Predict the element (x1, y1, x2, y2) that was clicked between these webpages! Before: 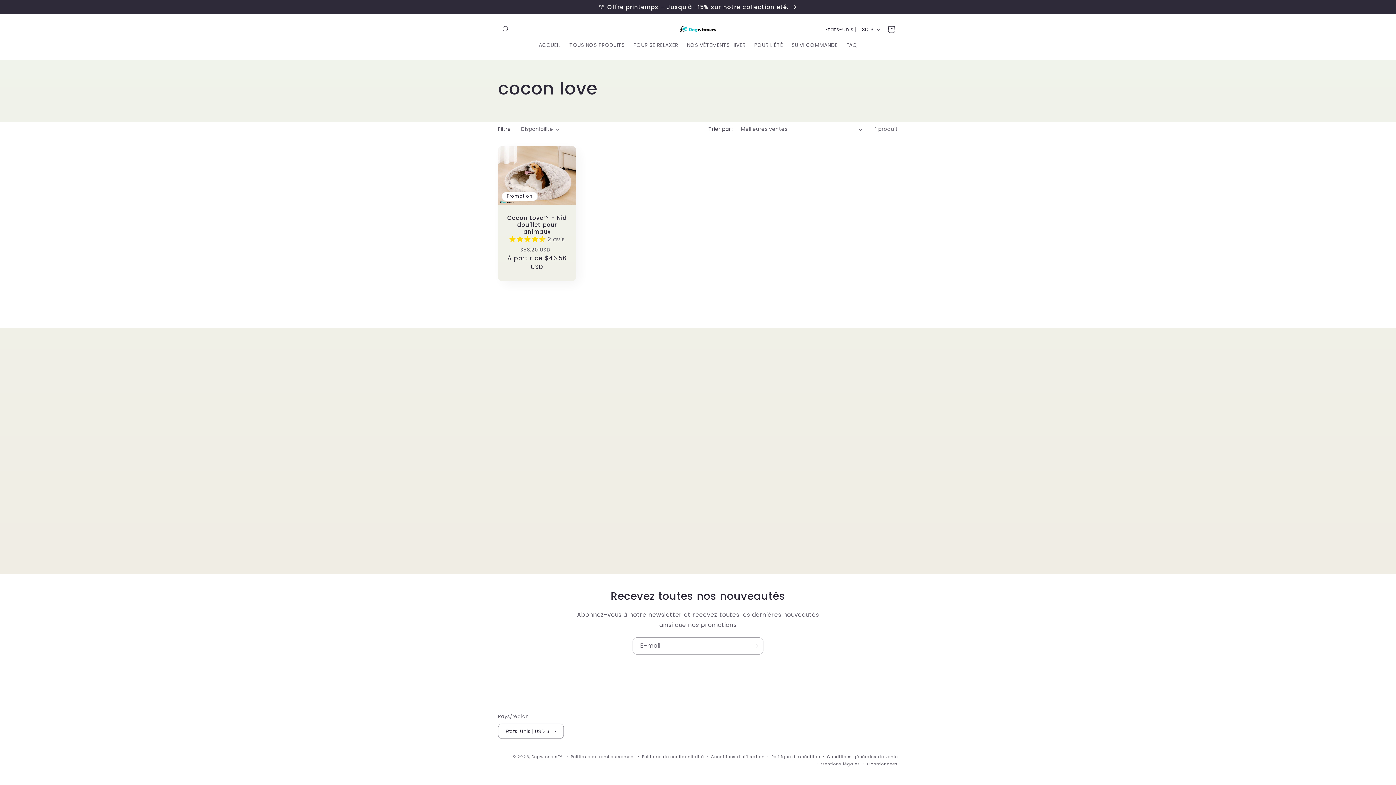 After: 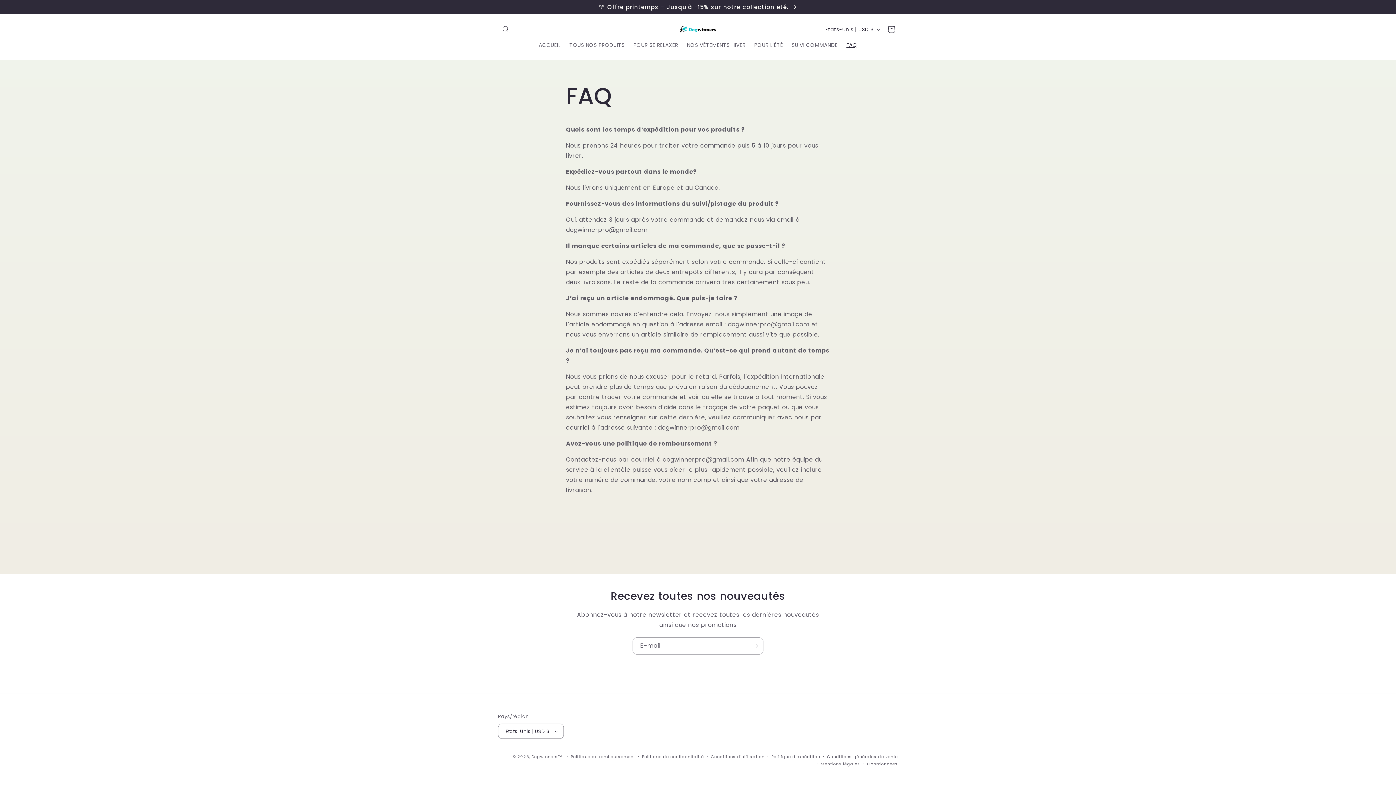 Action: bbox: (842, 37, 861, 52) label: FAQ